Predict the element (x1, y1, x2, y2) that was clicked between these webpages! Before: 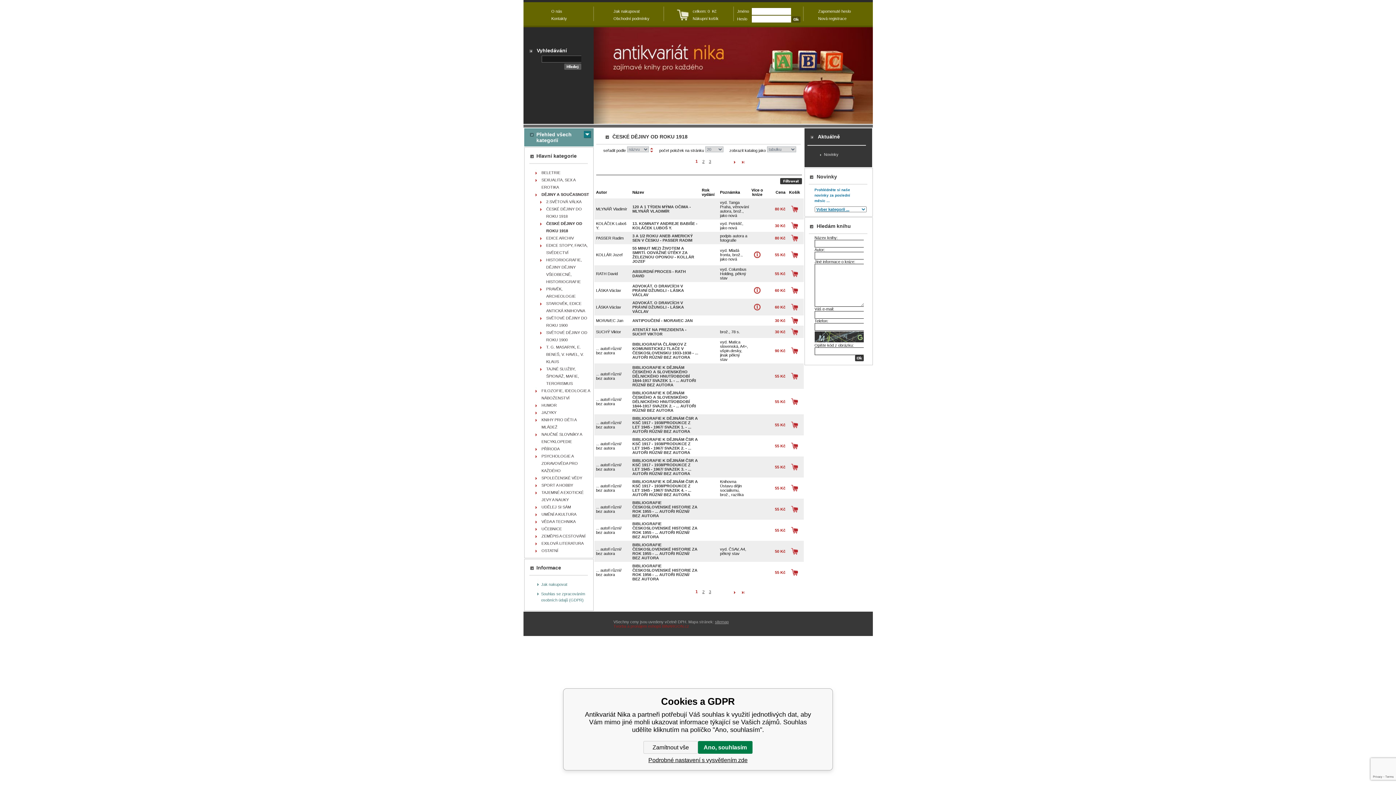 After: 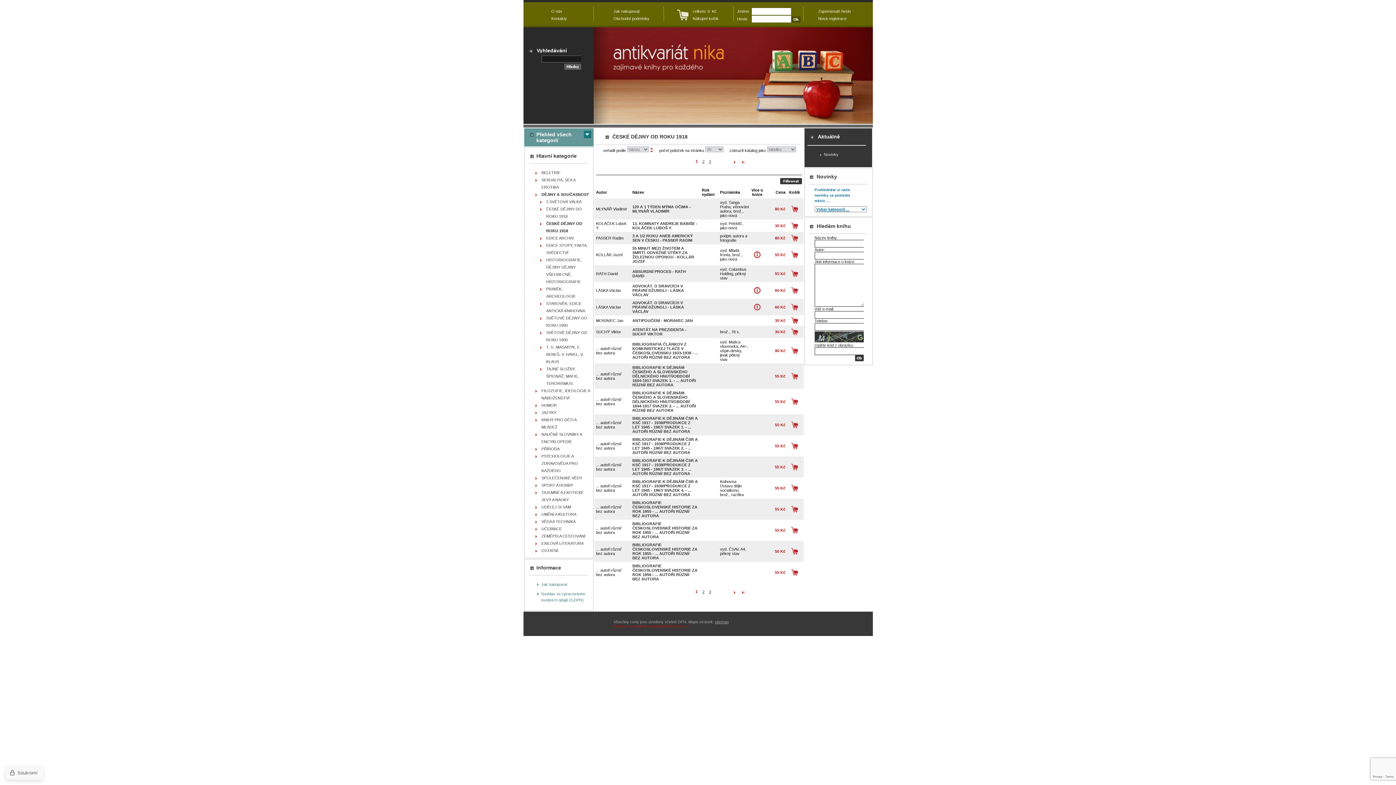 Action: label: Zamítnout vše bbox: (643, 741, 698, 754)